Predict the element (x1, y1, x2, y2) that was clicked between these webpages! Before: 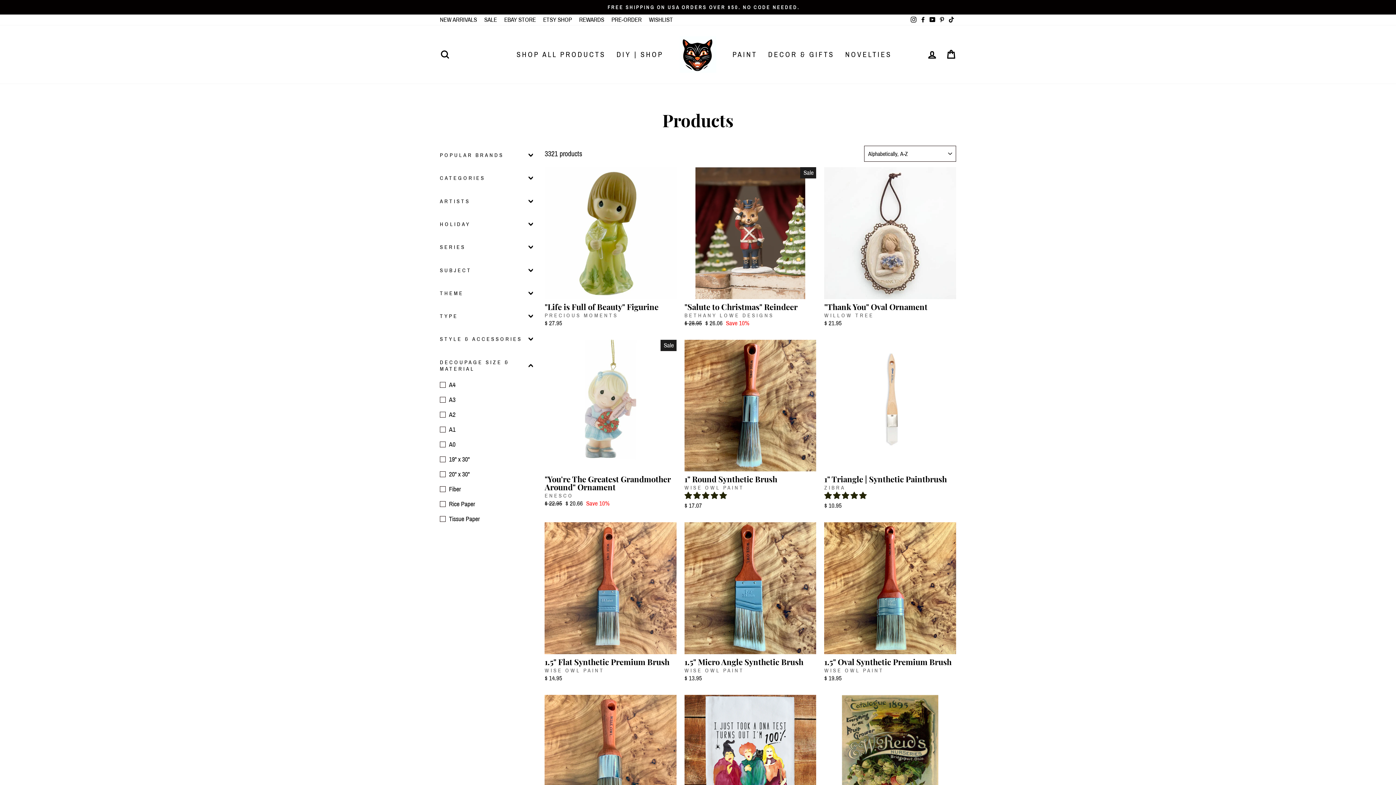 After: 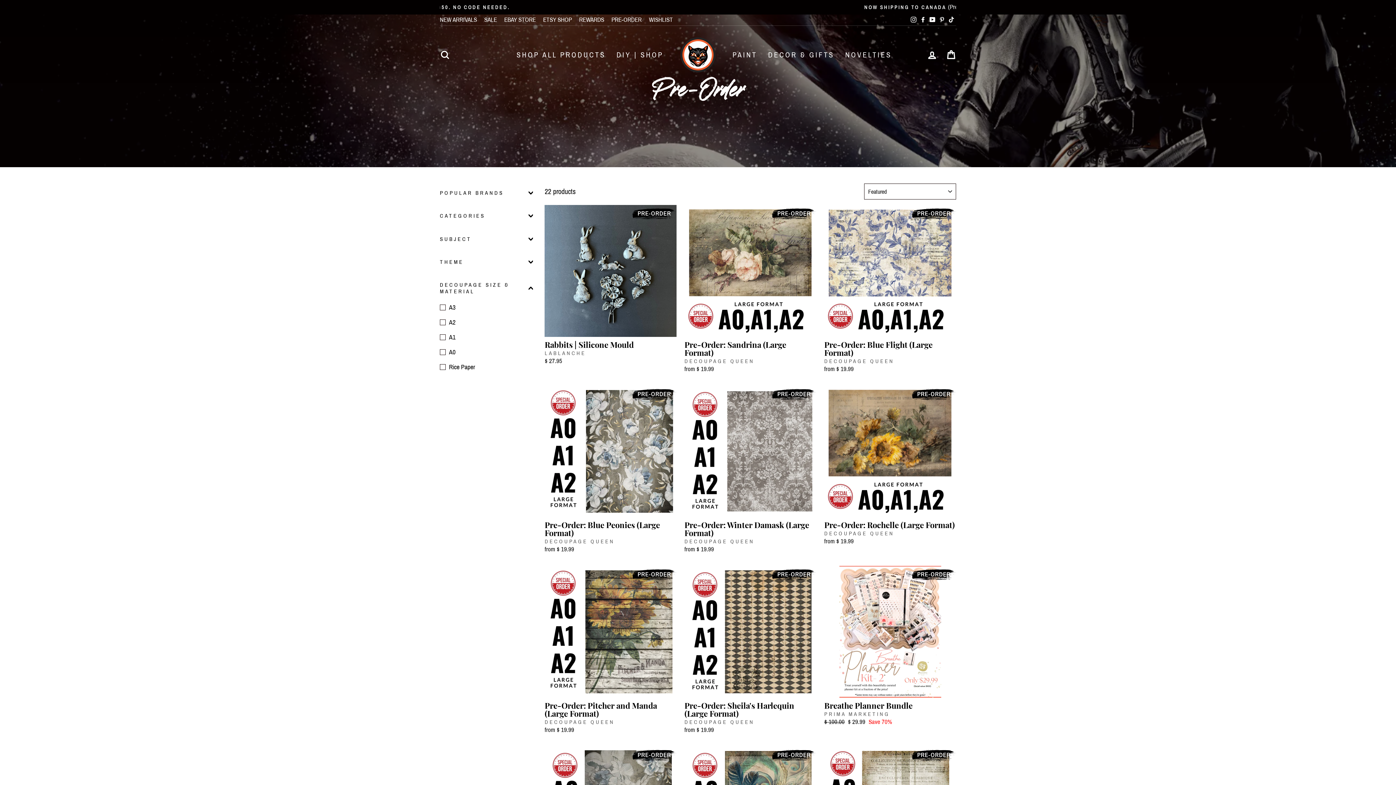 Action: bbox: (608, 14, 645, 25) label: PRE-ORDER